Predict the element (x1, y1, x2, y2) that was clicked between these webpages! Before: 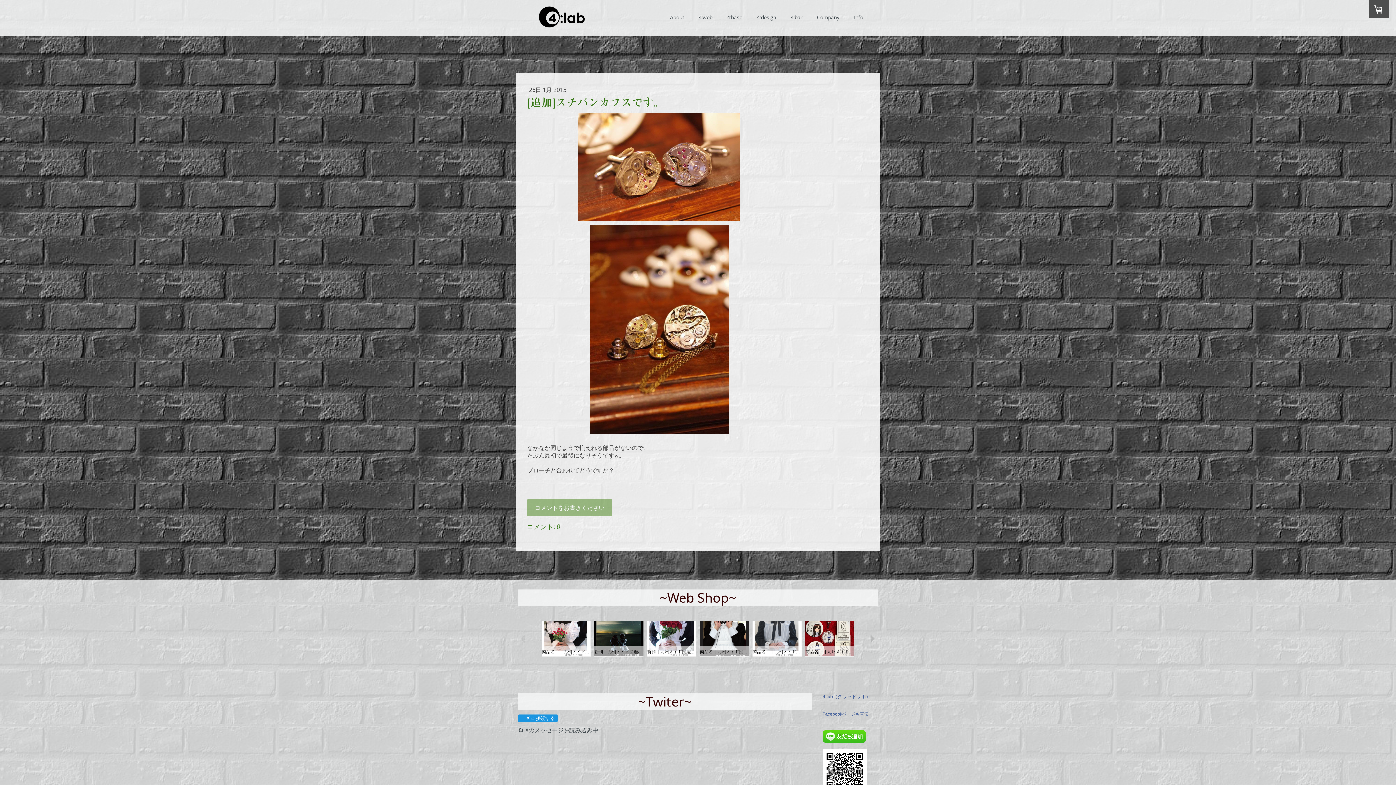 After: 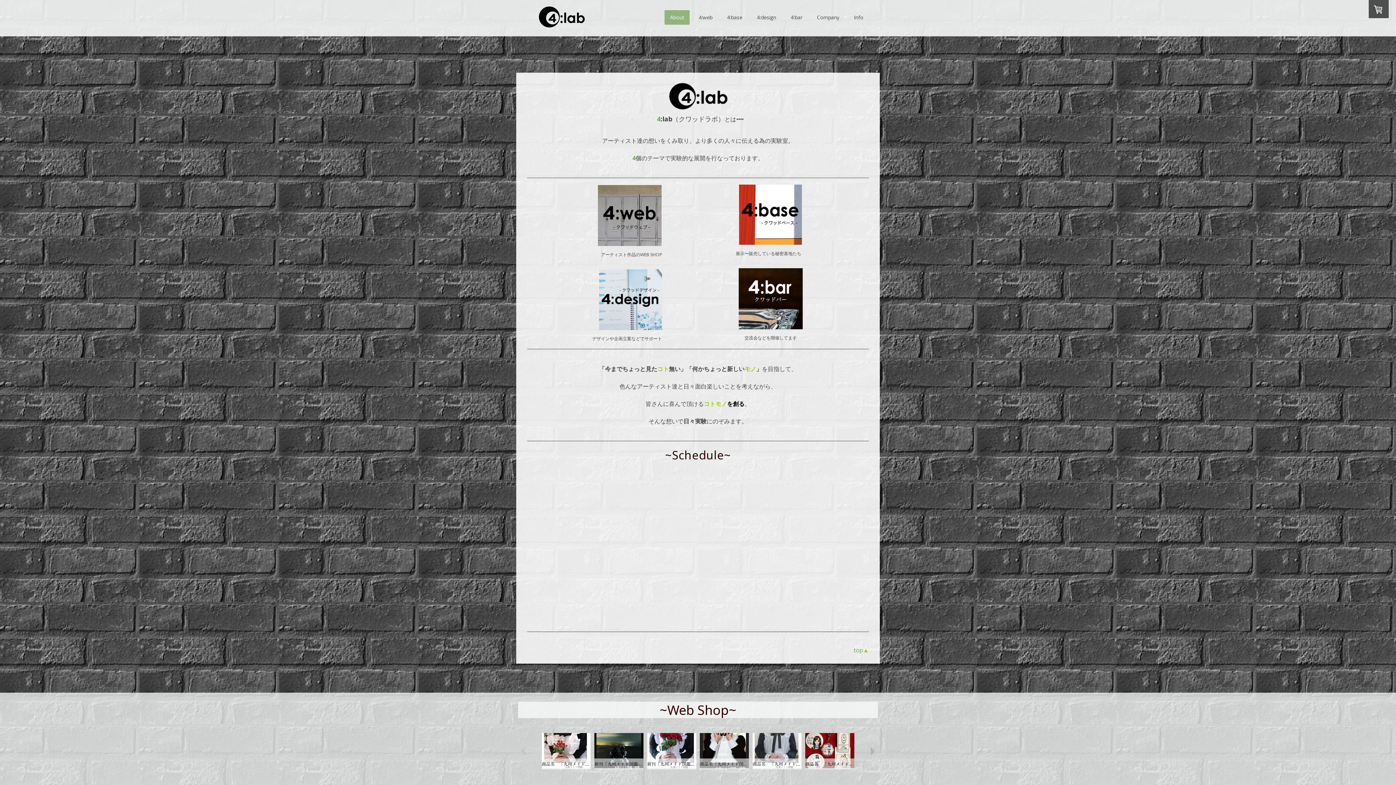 Action: label: About bbox: (664, 10, 689, 24)